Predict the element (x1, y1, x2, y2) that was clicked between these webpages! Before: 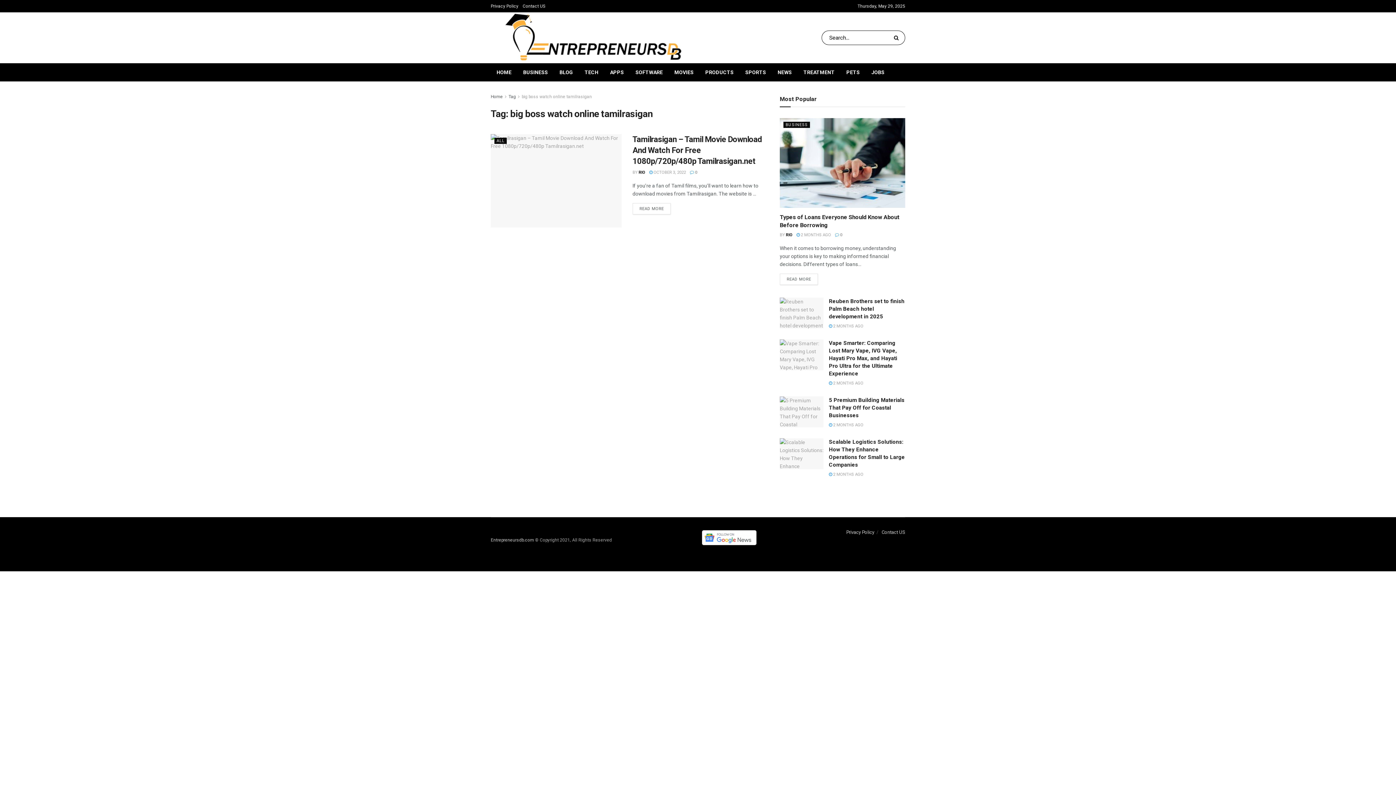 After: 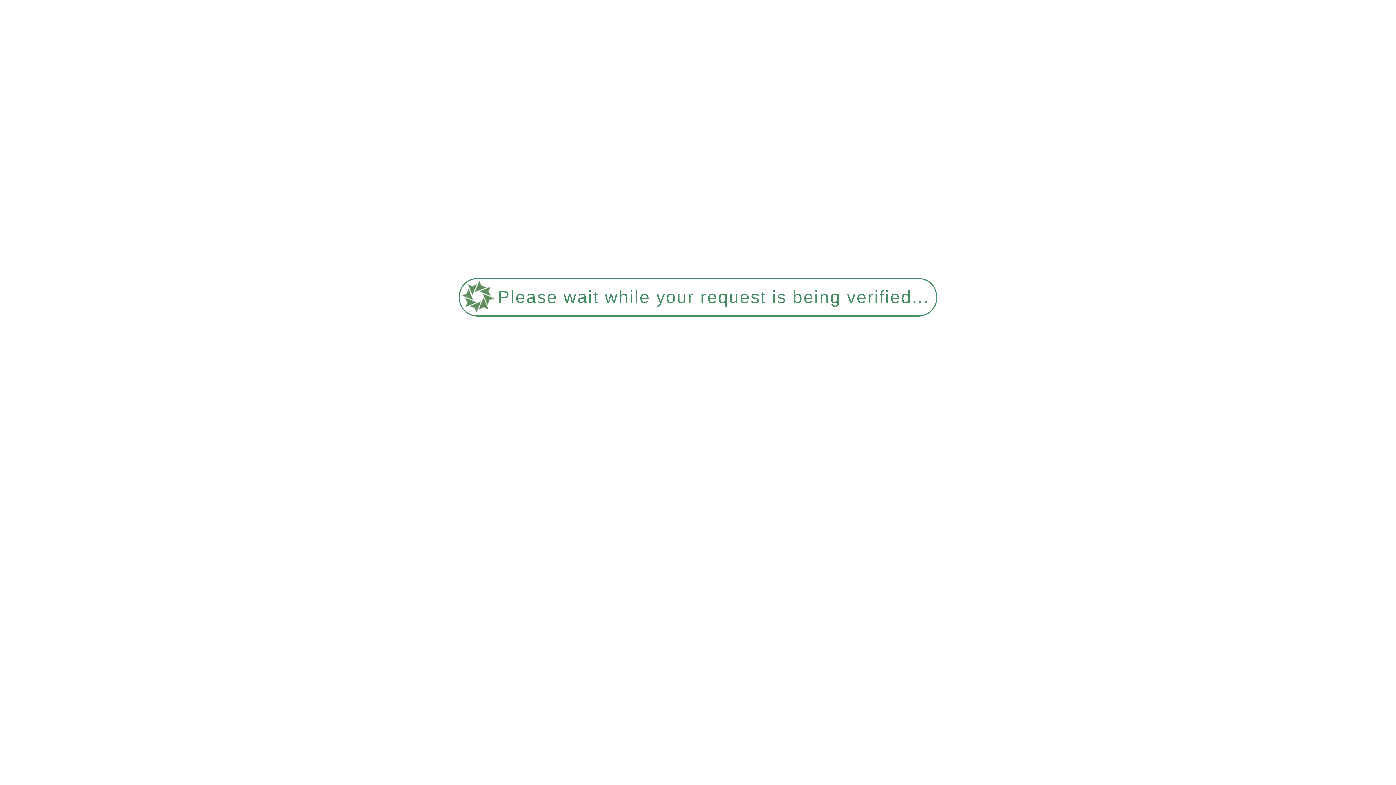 Action: bbox: (829, 323, 863, 328) label:  2 MONTHS AGO